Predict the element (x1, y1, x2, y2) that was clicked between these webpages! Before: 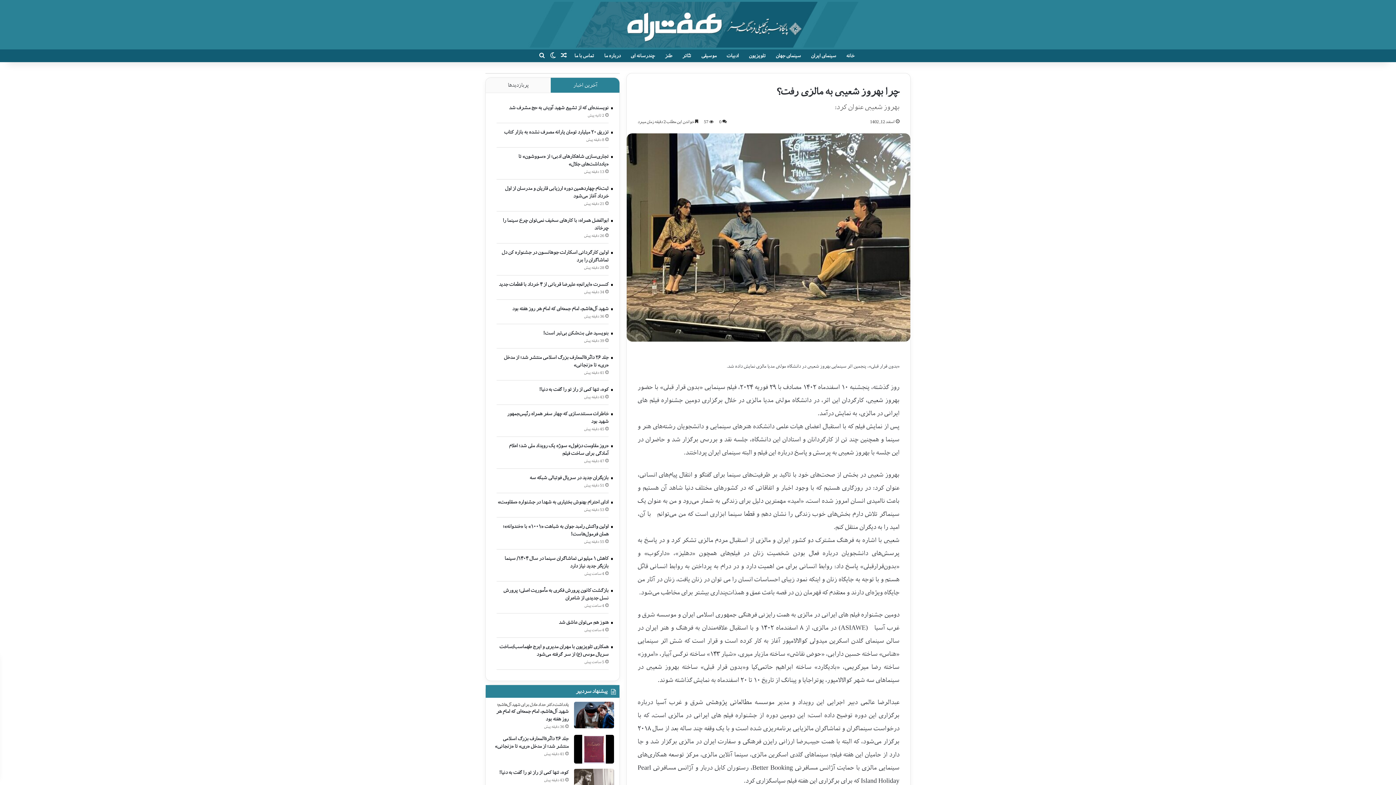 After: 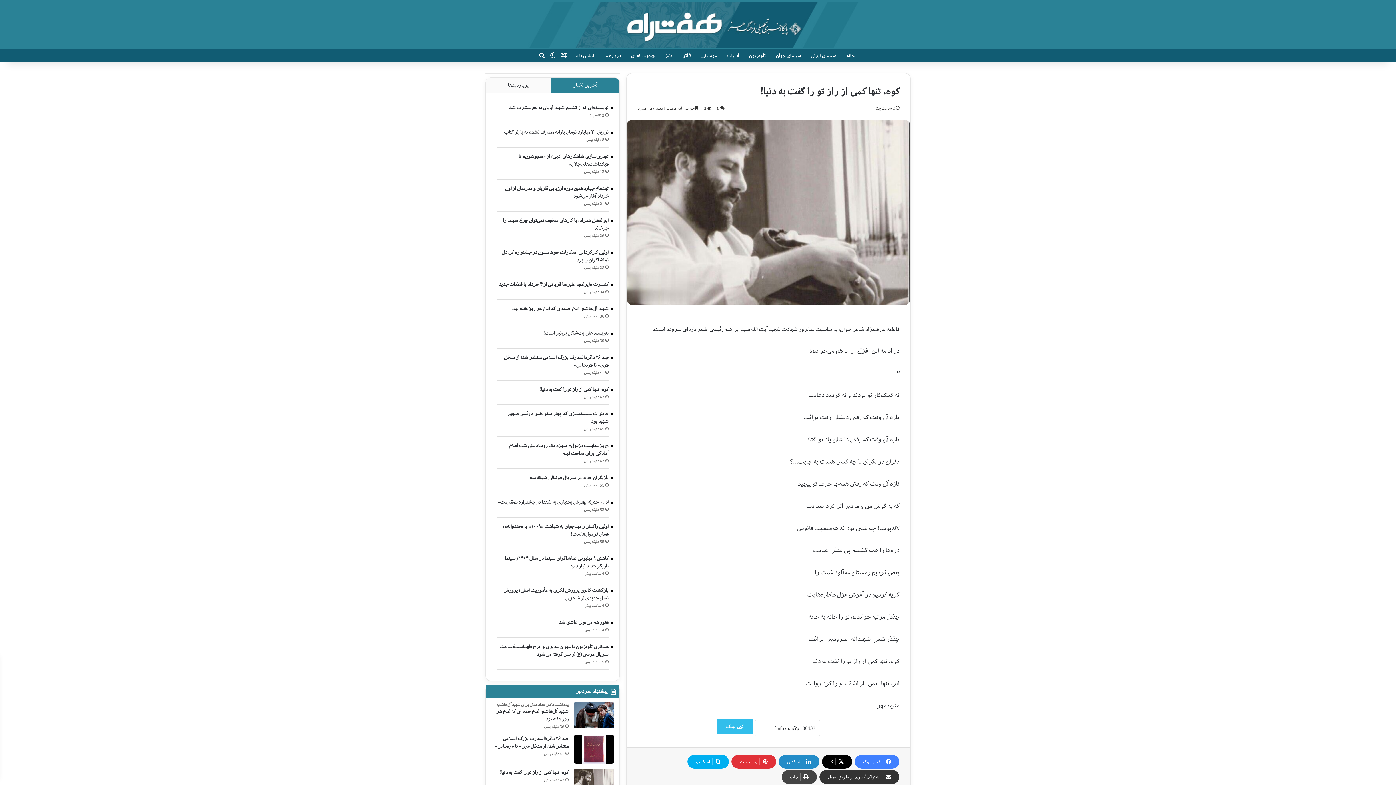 Action: label: کوه، تنها کمی از راز تو را گفت به دنیا! bbox: (539, 386, 608, 392)